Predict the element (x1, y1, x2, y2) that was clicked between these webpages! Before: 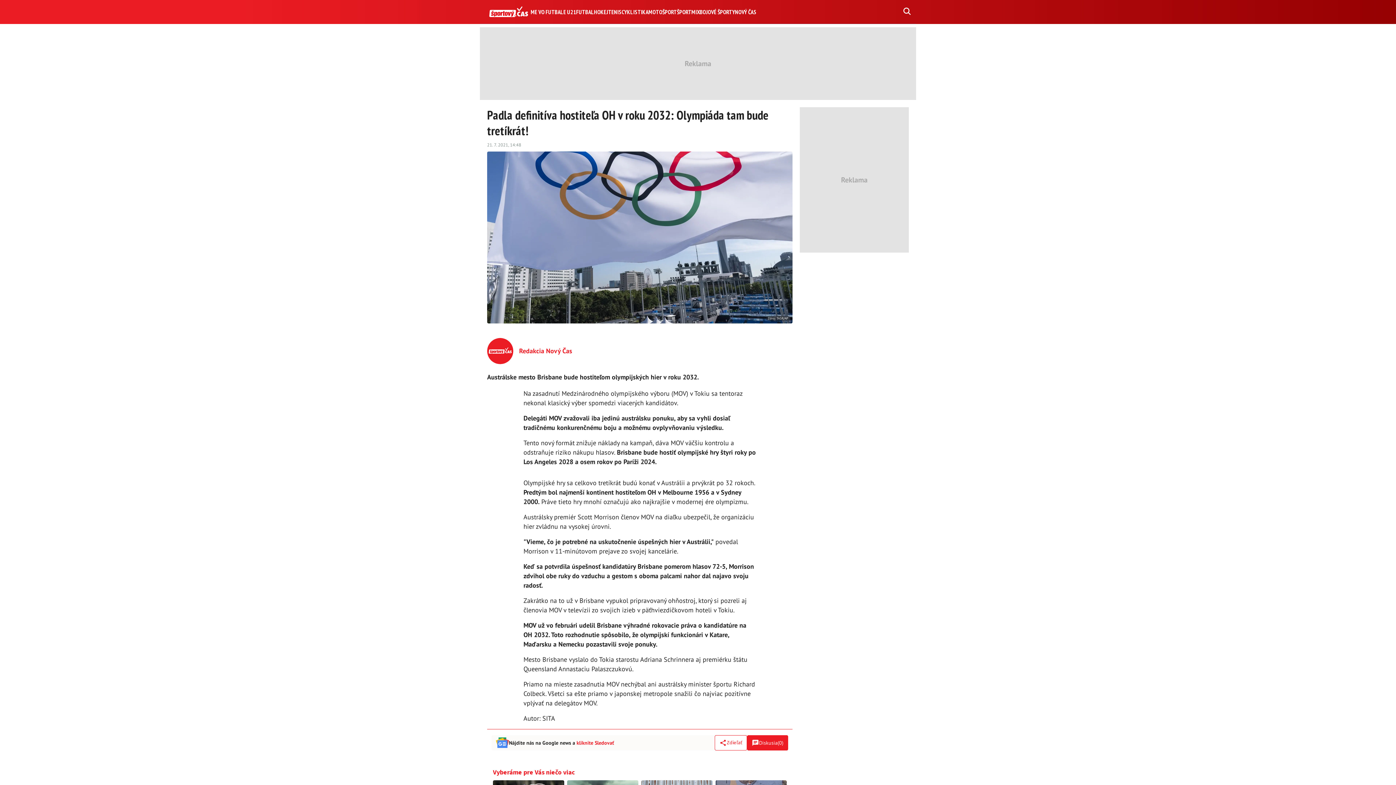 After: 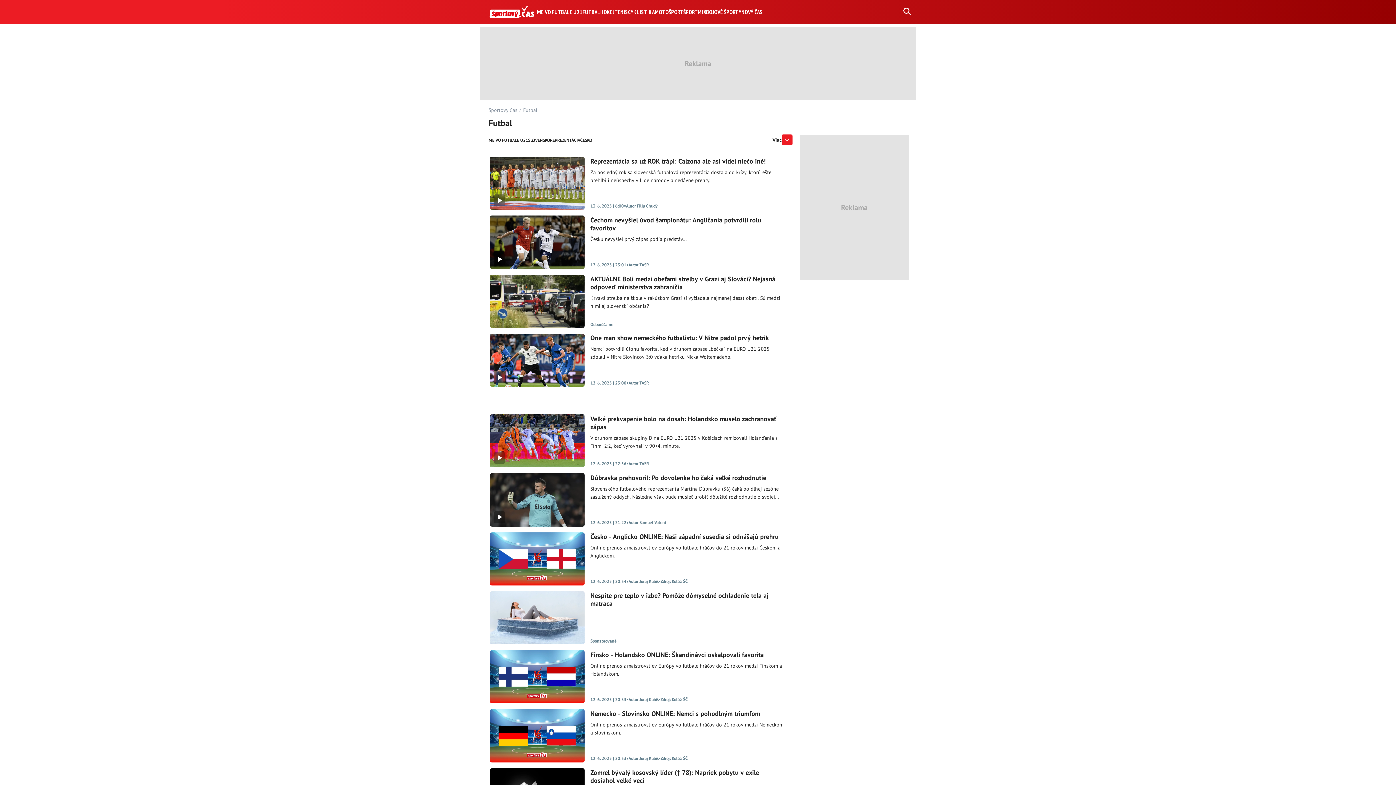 Action: label: FUTBAL bbox: (576, 8, 594, 15)